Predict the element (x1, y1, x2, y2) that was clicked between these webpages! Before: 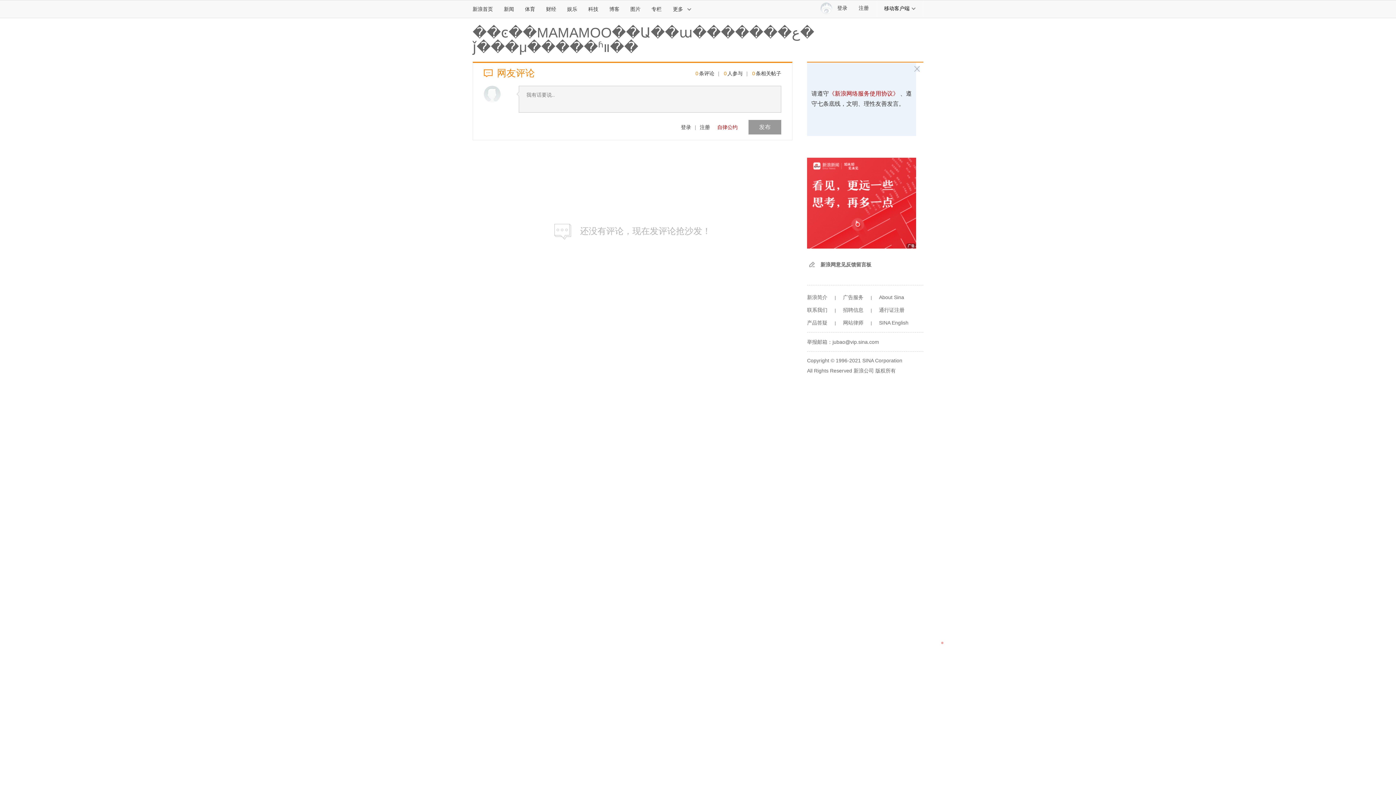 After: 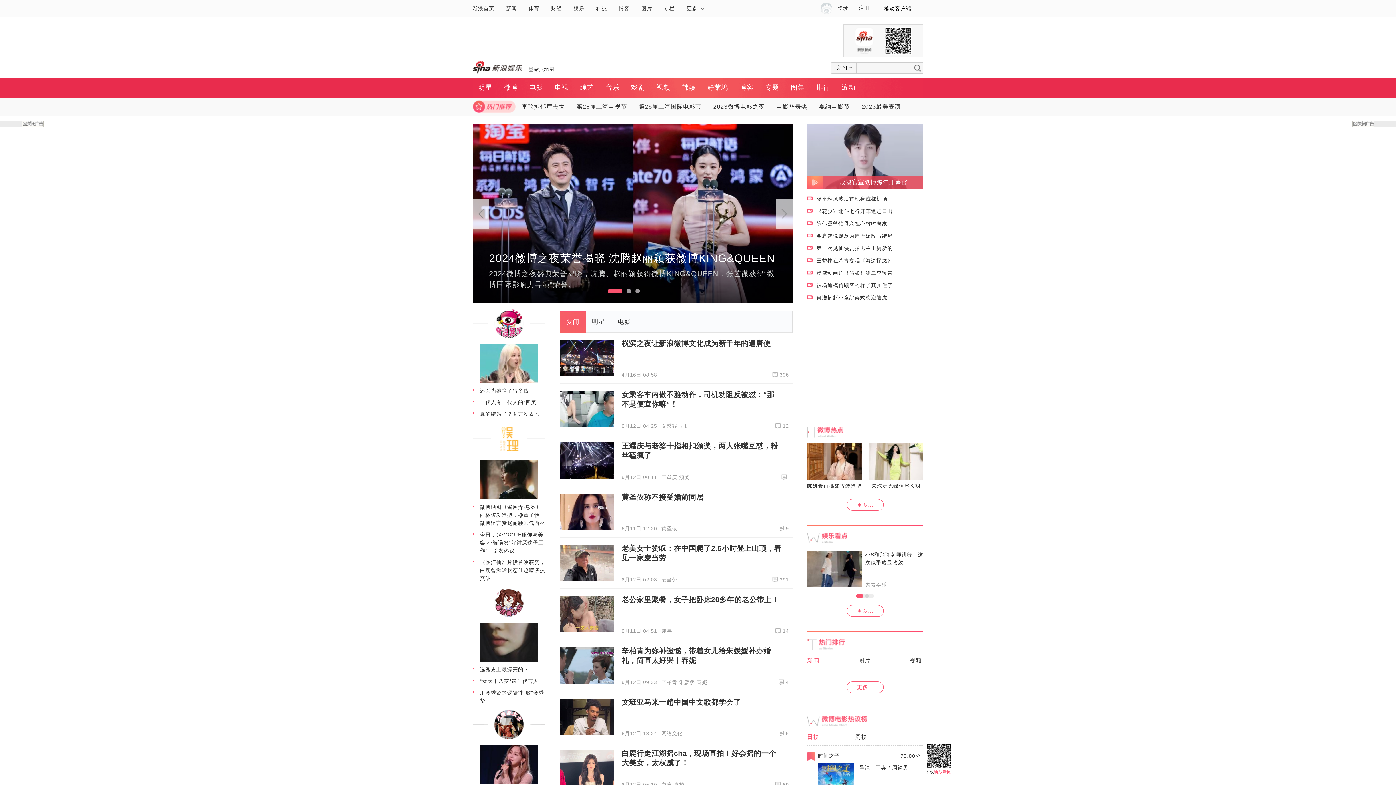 Action: label: 娱乐 bbox: (561, 0, 582, 17)